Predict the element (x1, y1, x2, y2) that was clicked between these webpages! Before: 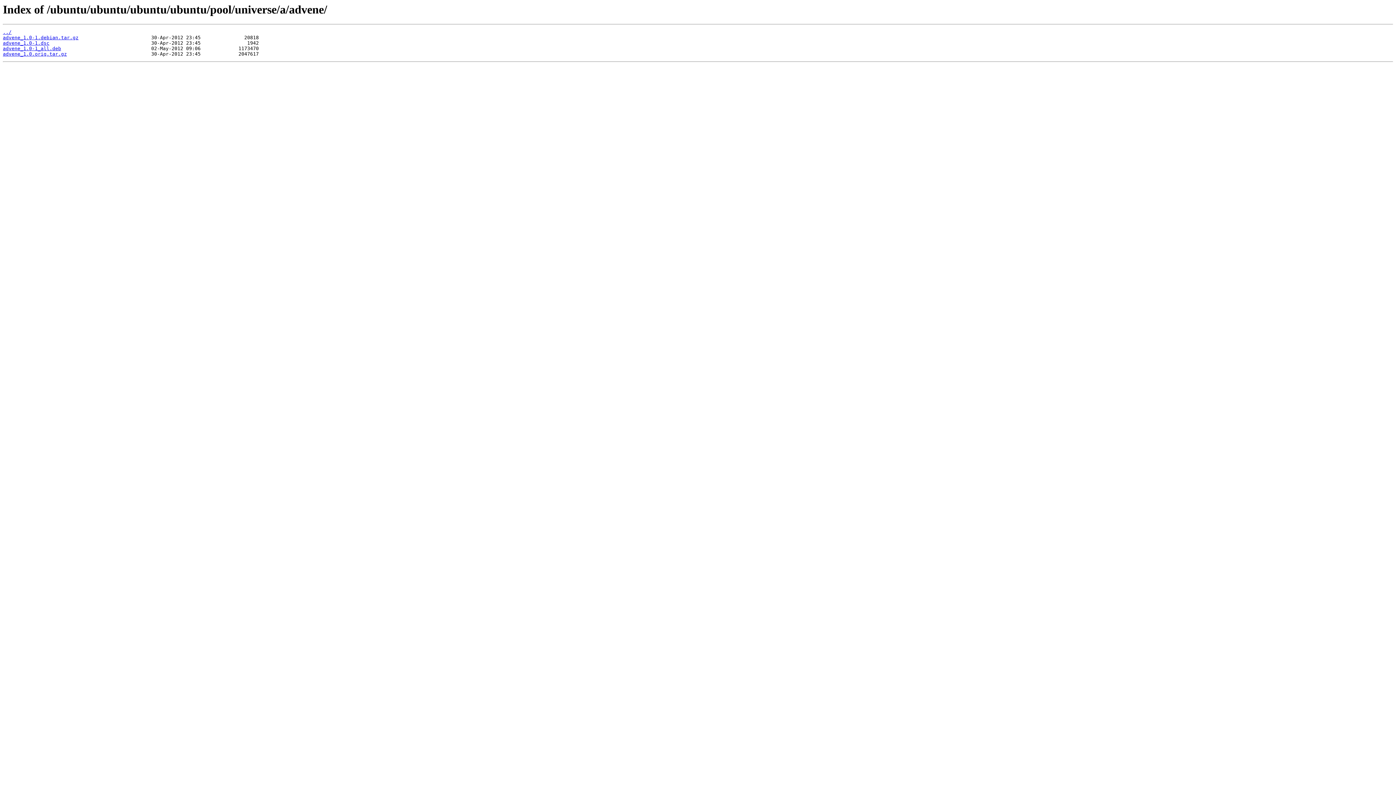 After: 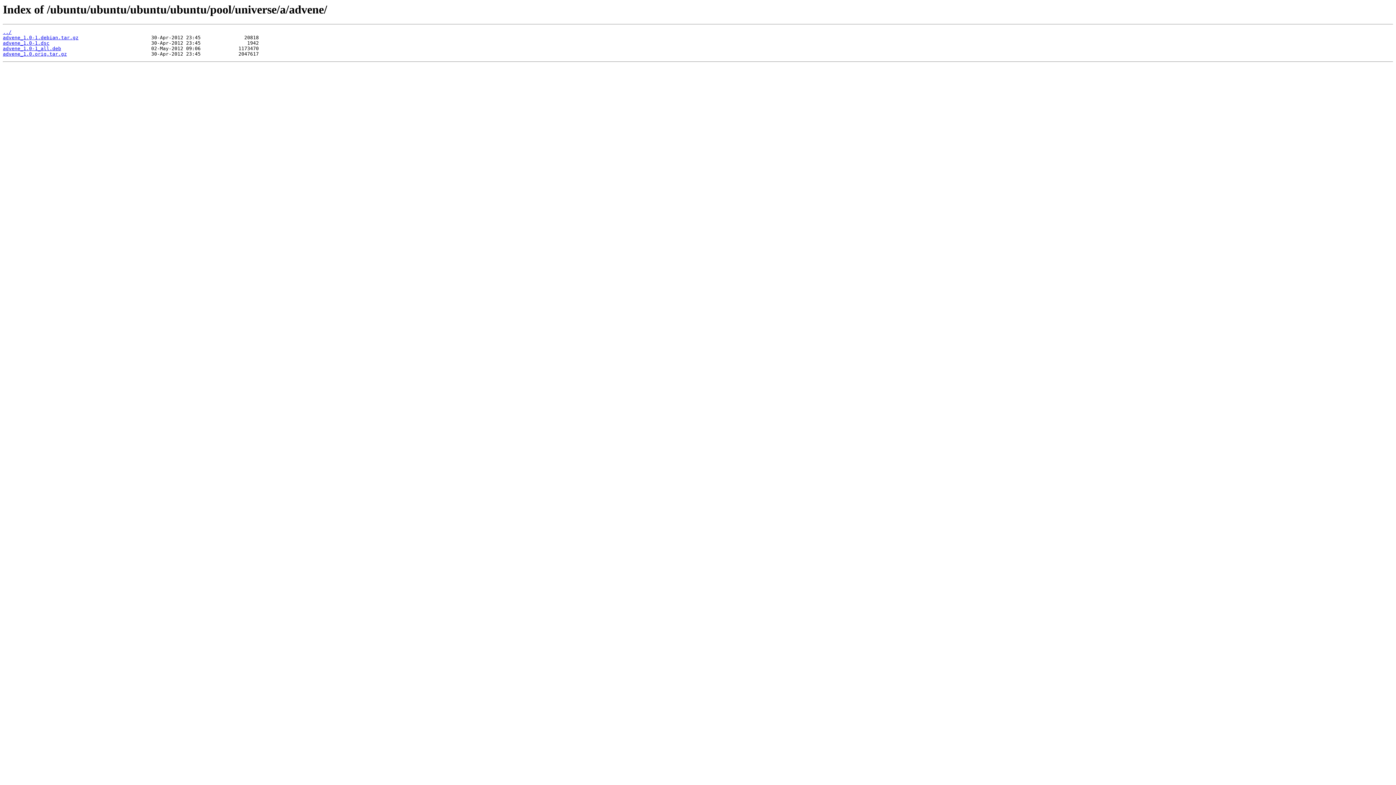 Action: label: advene_1.0-1.dsc bbox: (2, 40, 49, 45)